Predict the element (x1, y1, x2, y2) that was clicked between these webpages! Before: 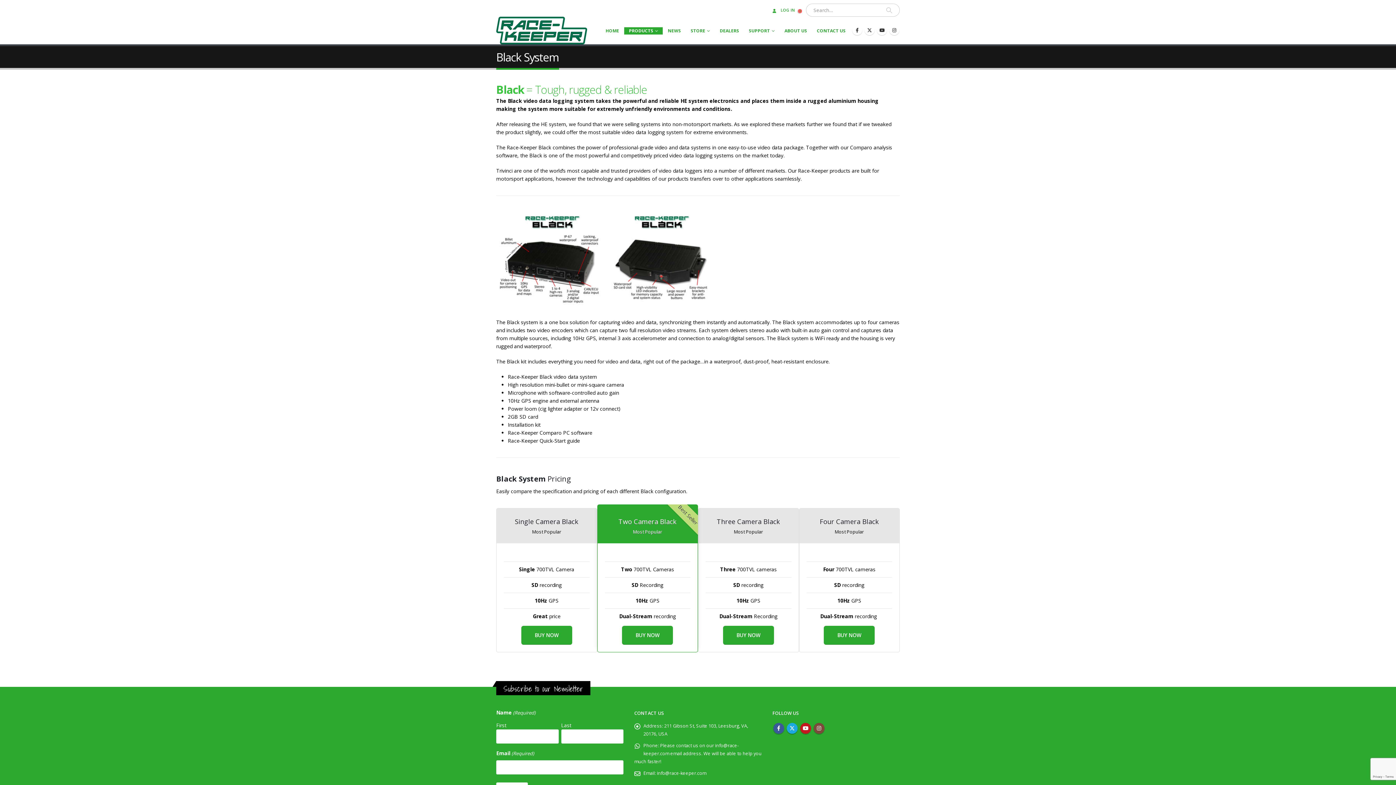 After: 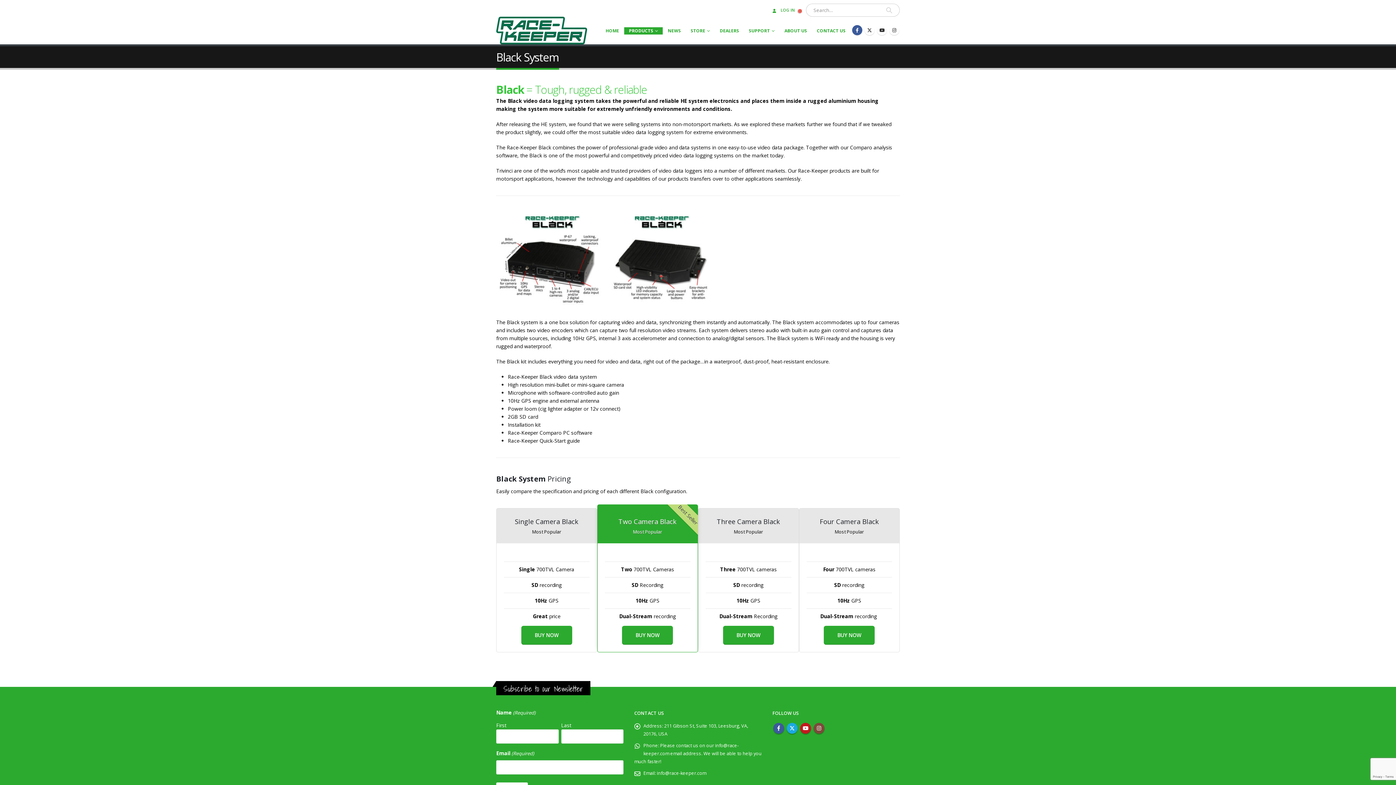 Action: label: Facebook bbox: (852, 25, 862, 35)